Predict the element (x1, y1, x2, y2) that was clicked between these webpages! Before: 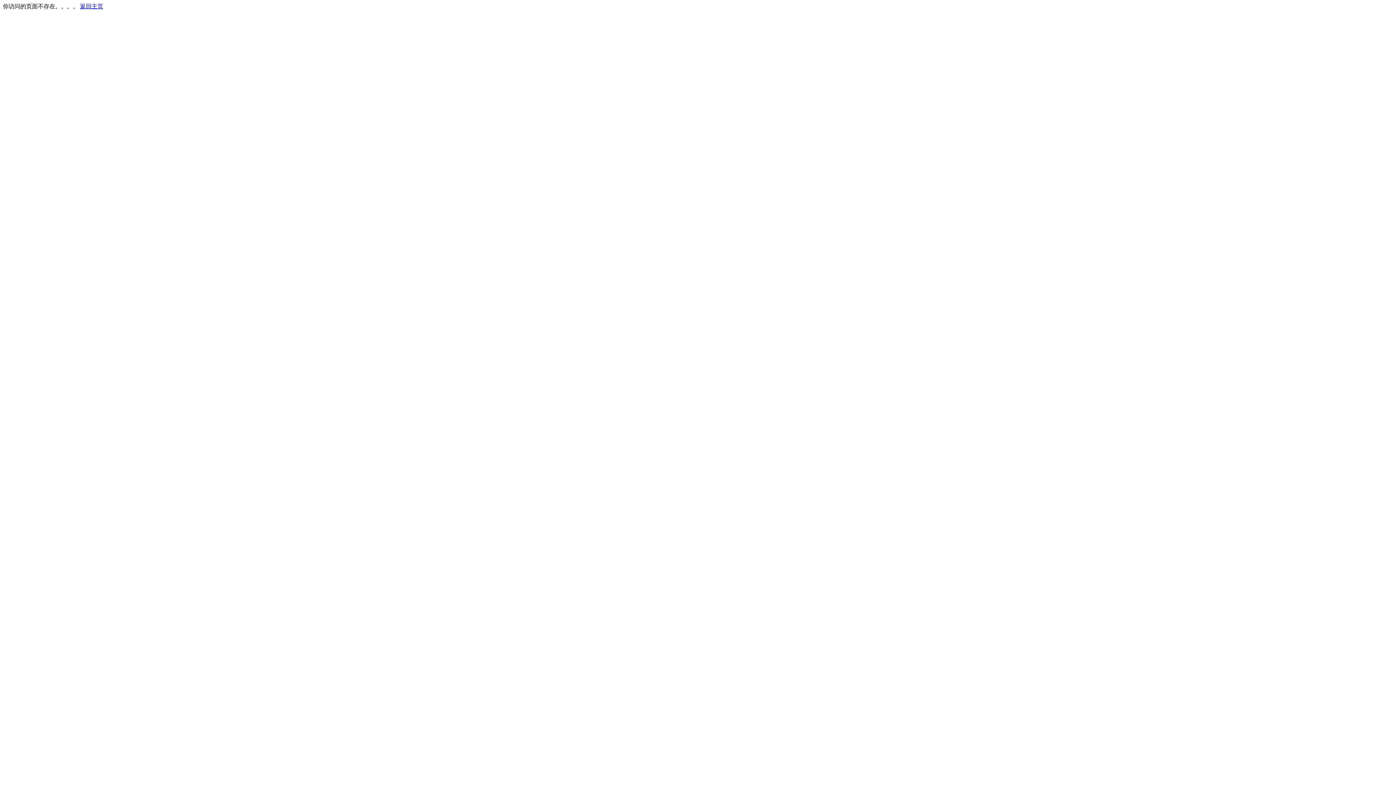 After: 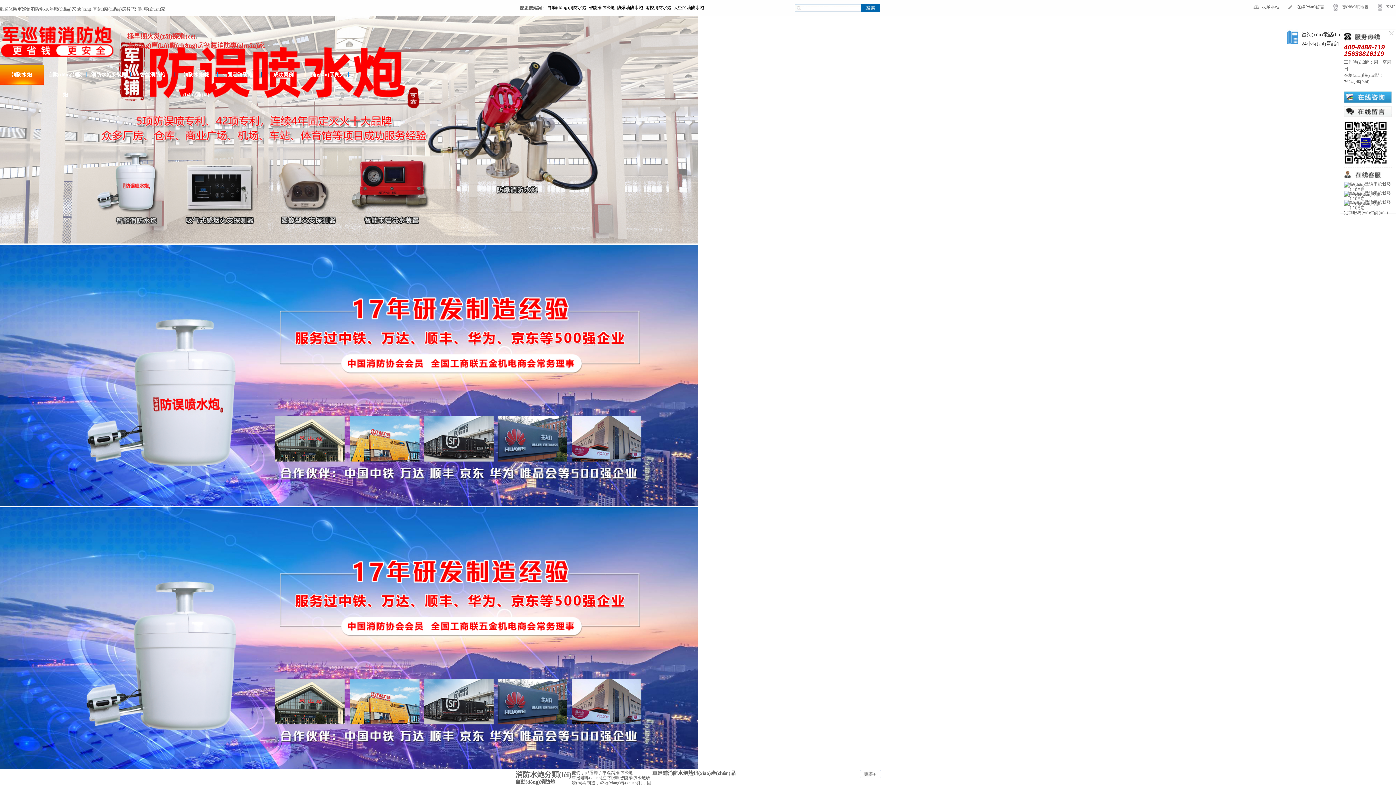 Action: bbox: (80, 3, 103, 9) label: 返回主页